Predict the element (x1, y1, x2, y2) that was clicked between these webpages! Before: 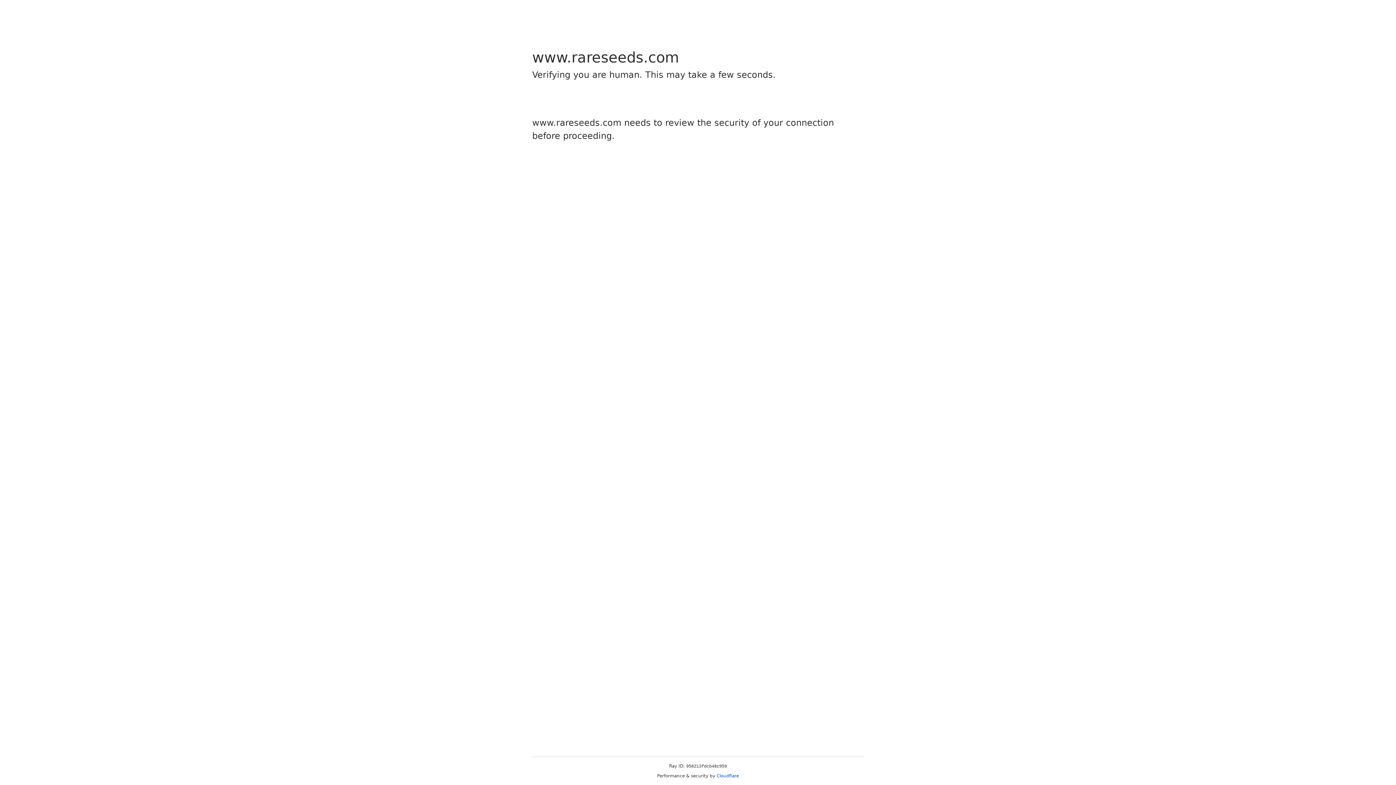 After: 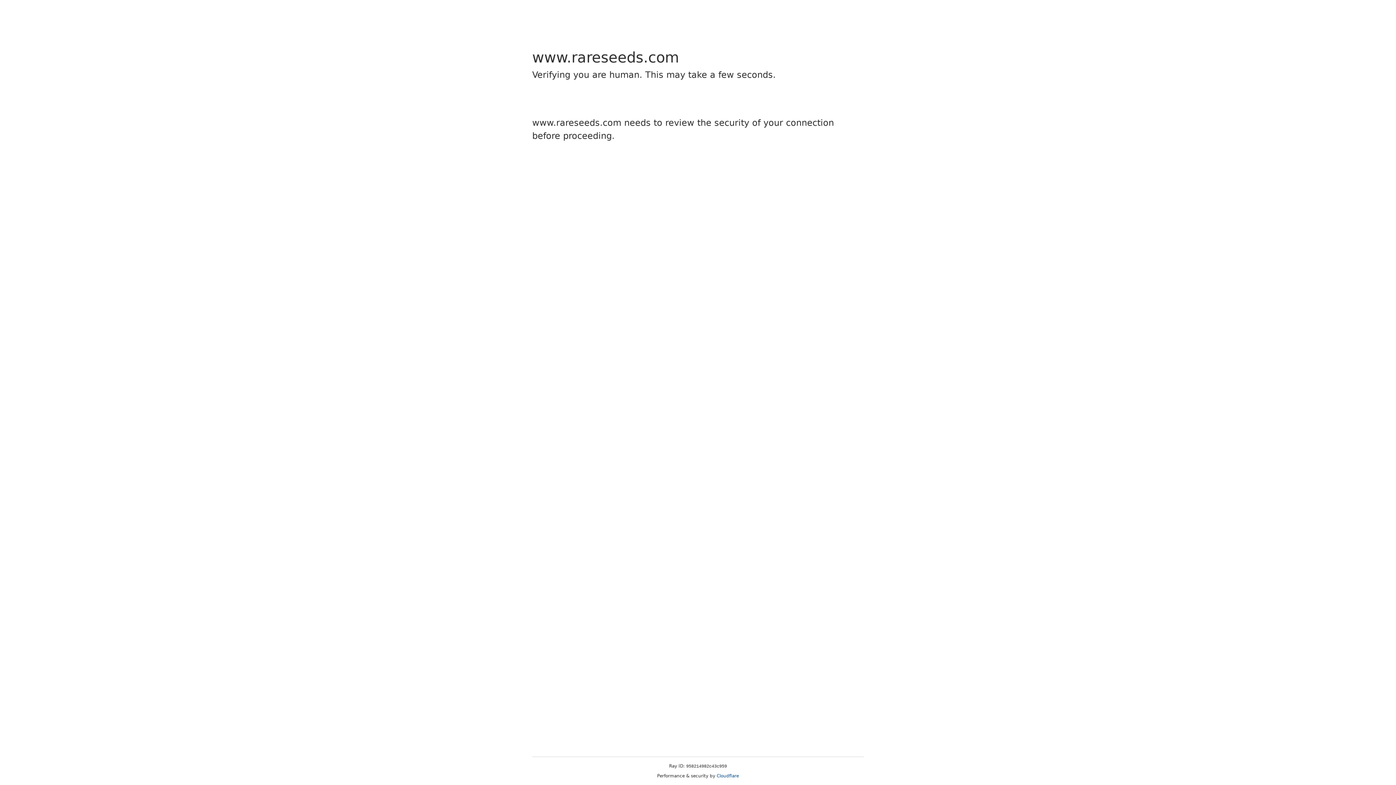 Action: bbox: (716, 773, 739, 778) label: Cloudflare